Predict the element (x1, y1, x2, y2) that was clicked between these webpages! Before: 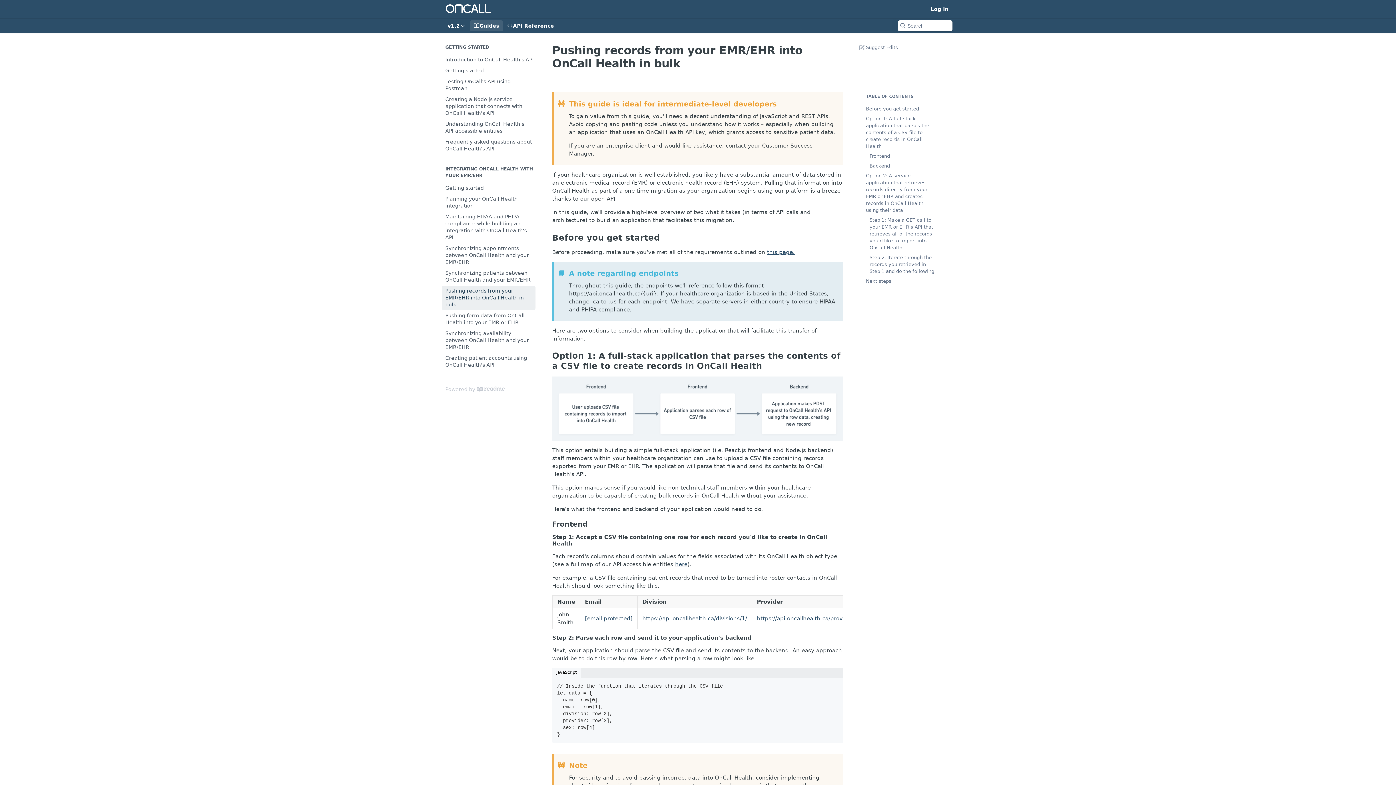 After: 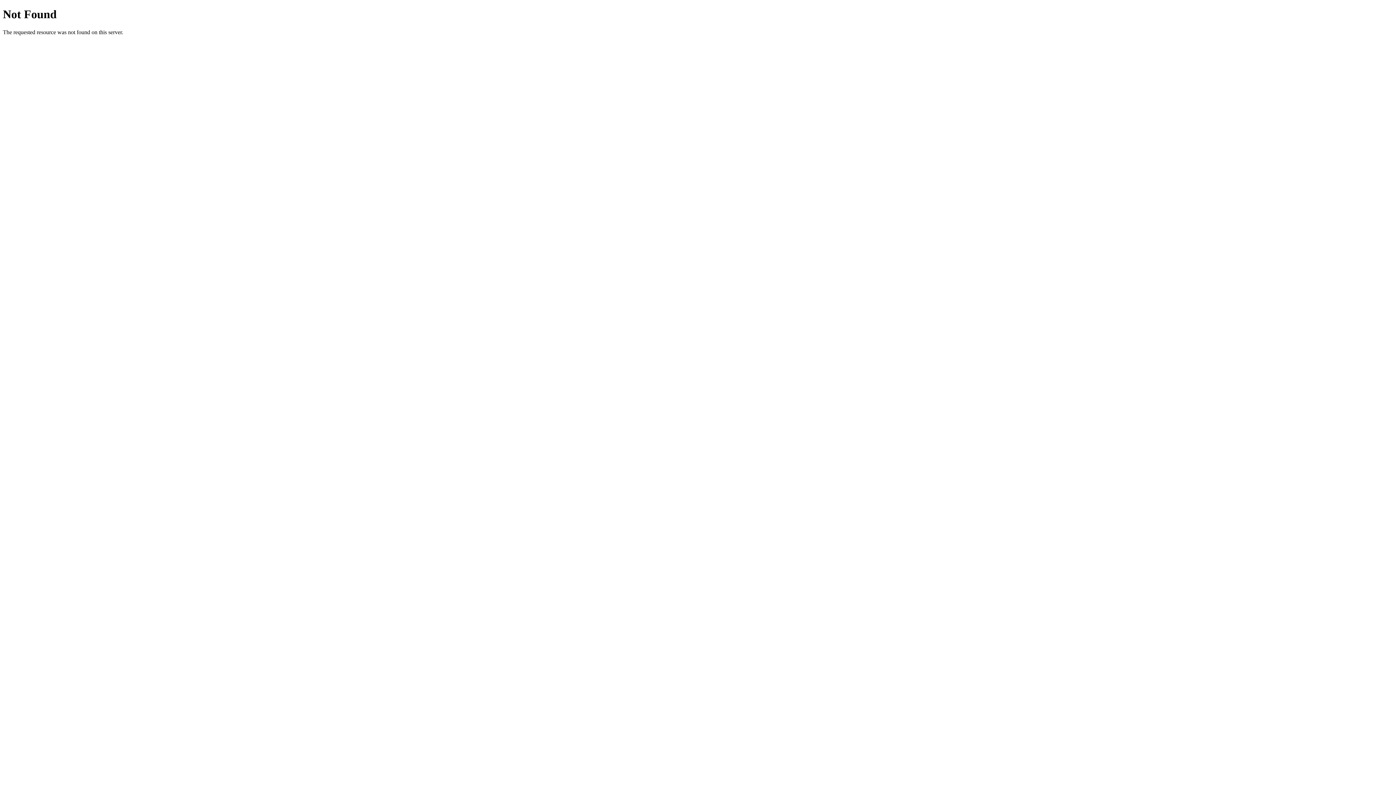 Action: bbox: (569, 290, 657, 296) label: https://api.oncallhealth.ca/{uri}